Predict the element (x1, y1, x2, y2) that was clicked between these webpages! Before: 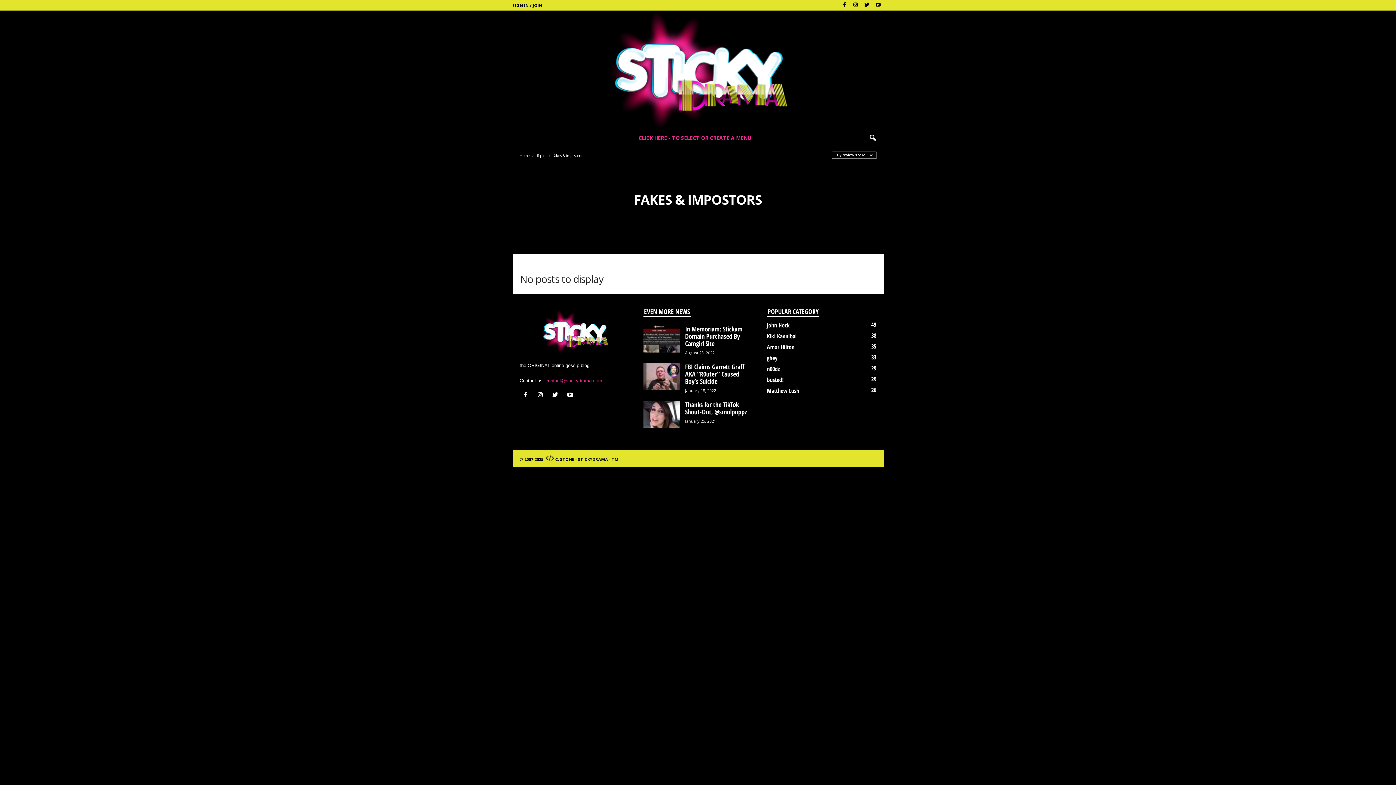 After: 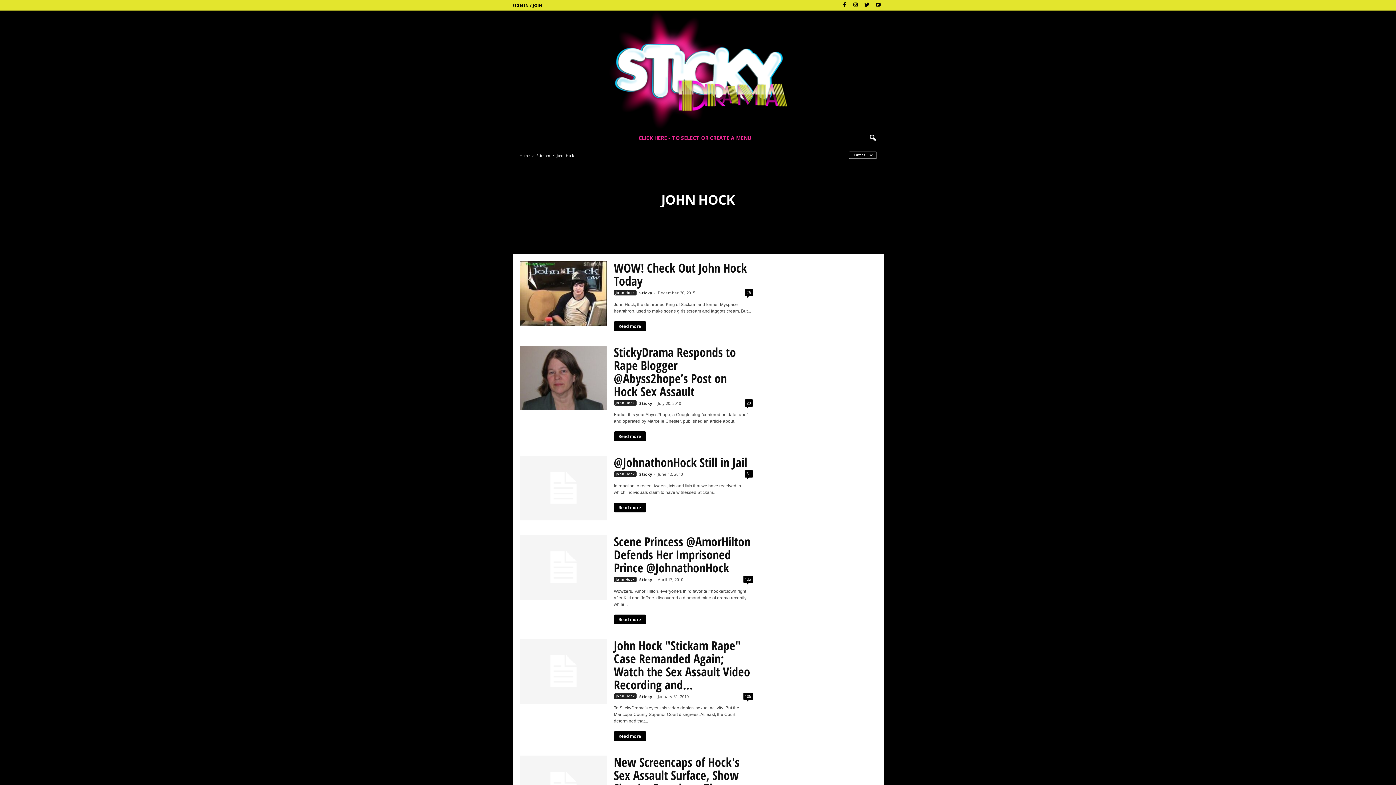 Action: bbox: (767, 321, 790, 329) label: John Hock
49